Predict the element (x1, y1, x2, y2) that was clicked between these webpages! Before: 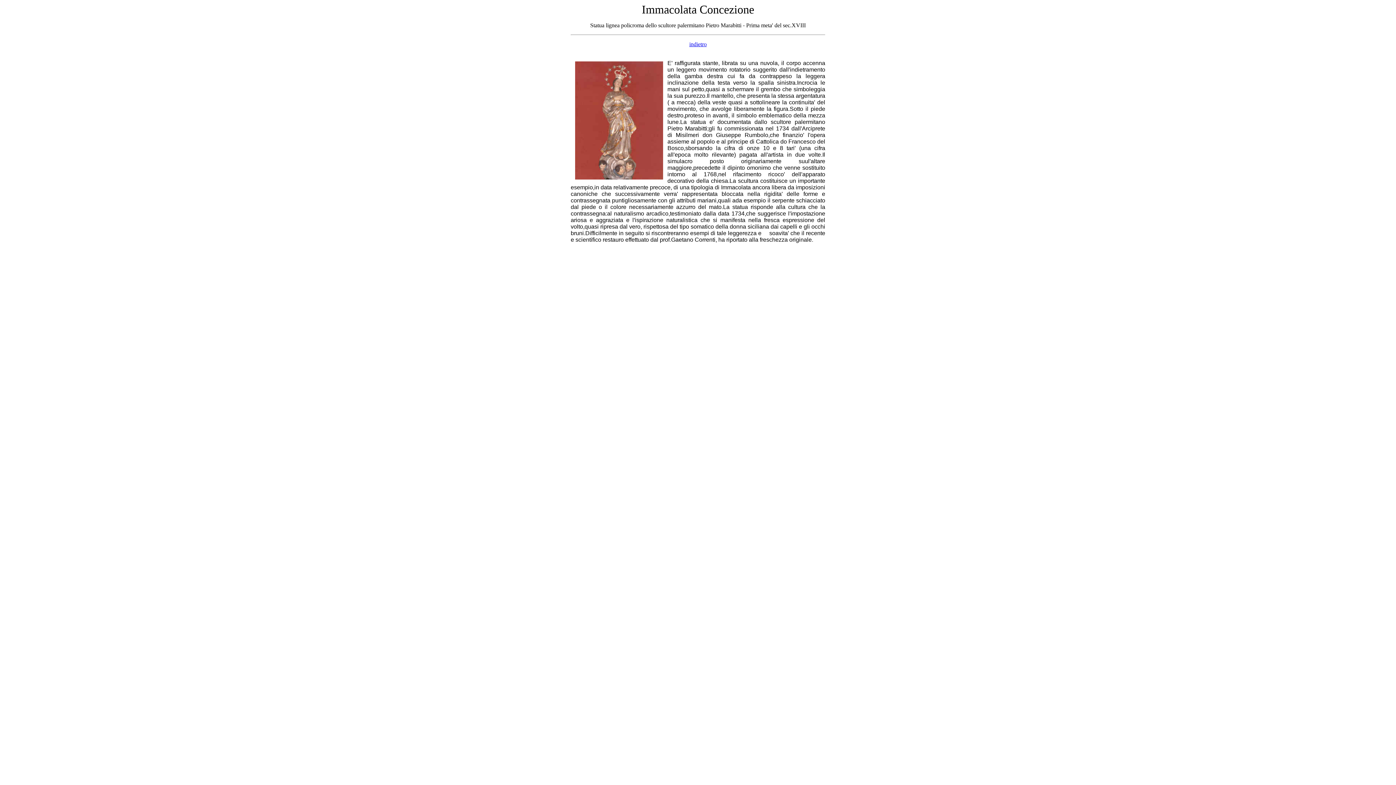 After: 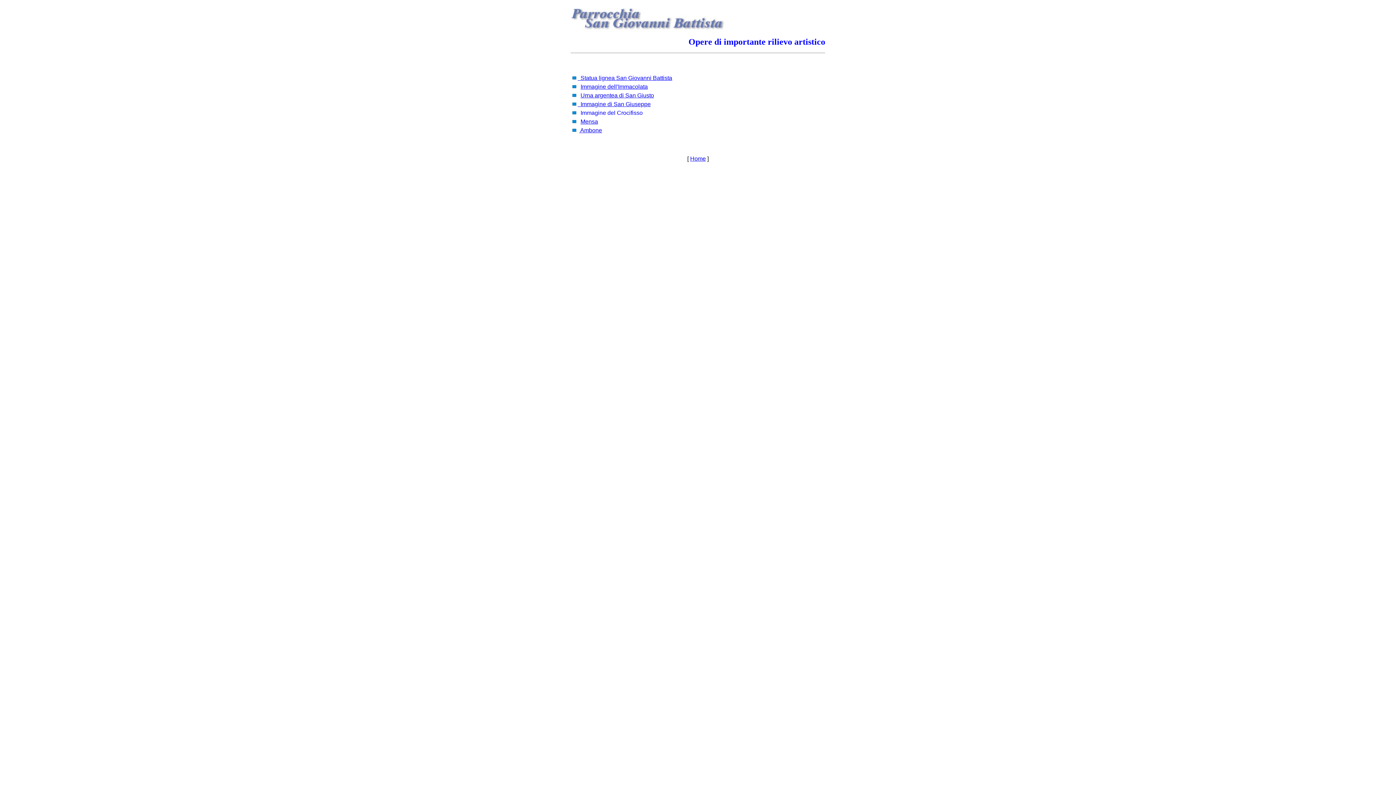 Action: label: indietro bbox: (689, 41, 706, 47)